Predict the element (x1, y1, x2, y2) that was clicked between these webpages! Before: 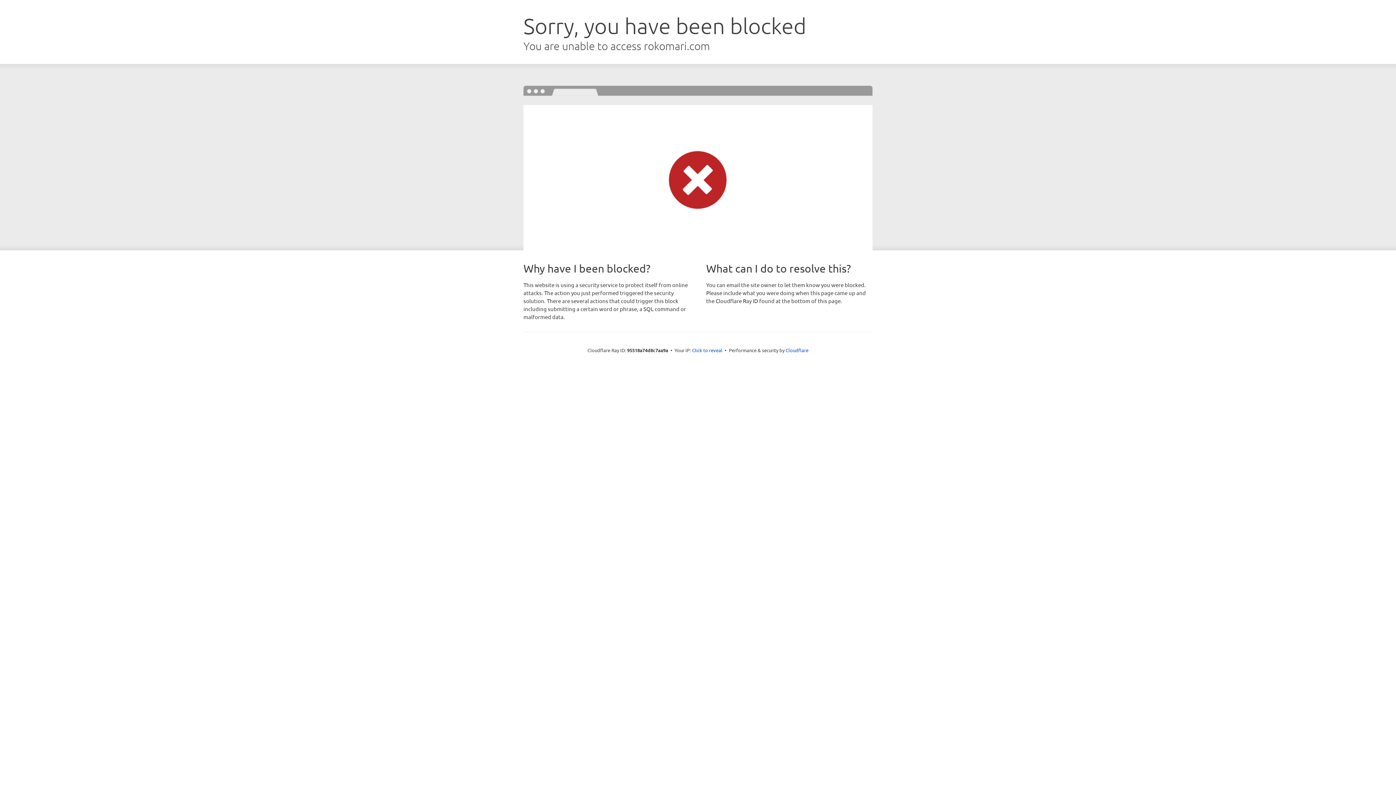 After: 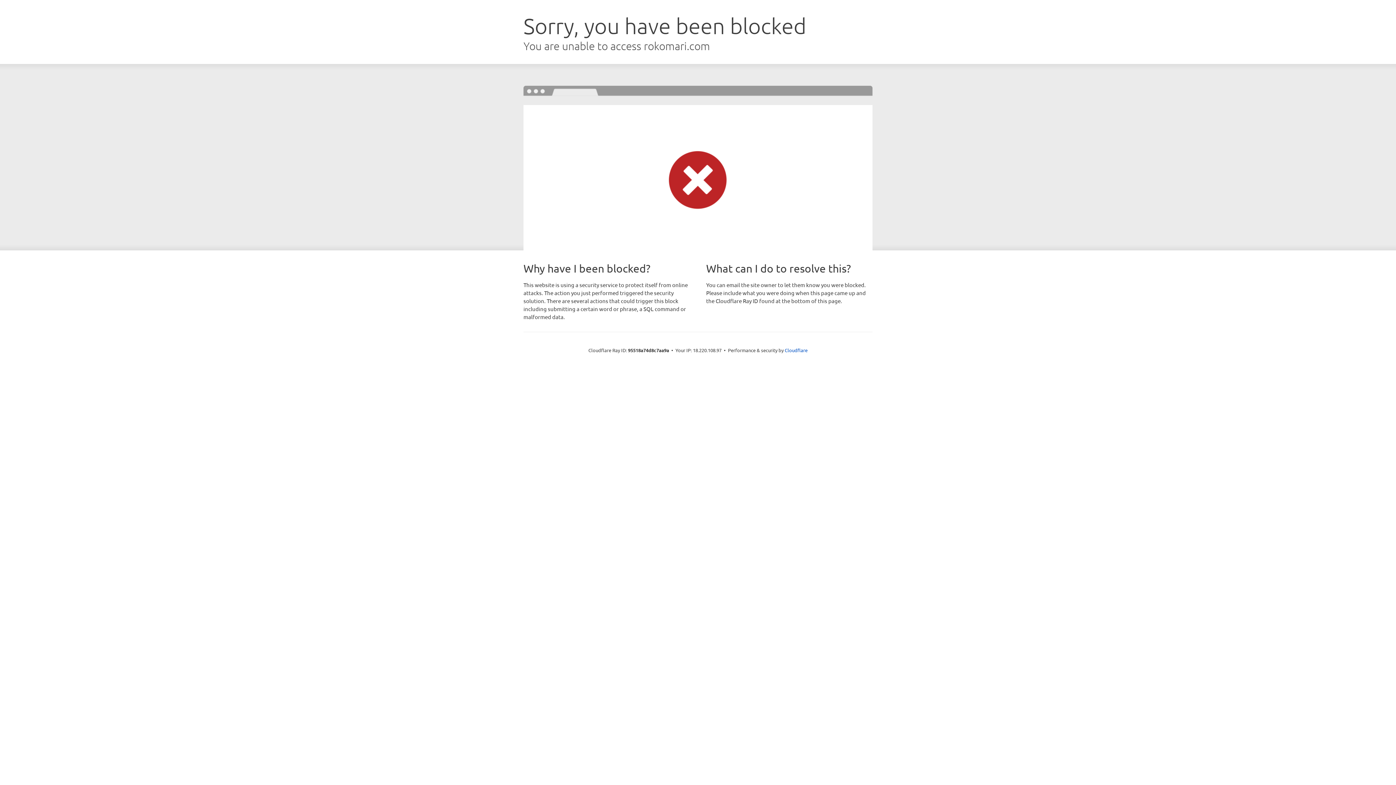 Action: label: Click to reveal bbox: (692, 346, 722, 353)